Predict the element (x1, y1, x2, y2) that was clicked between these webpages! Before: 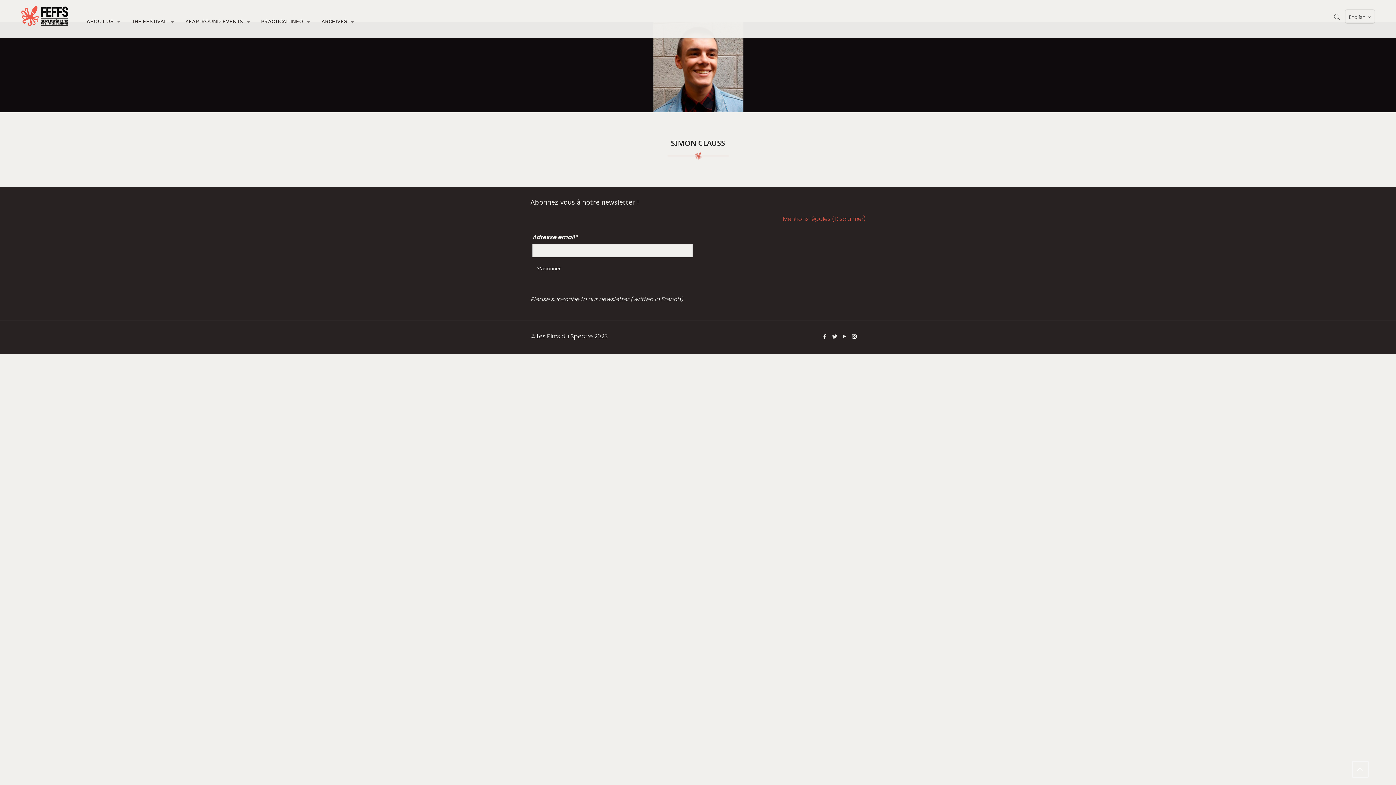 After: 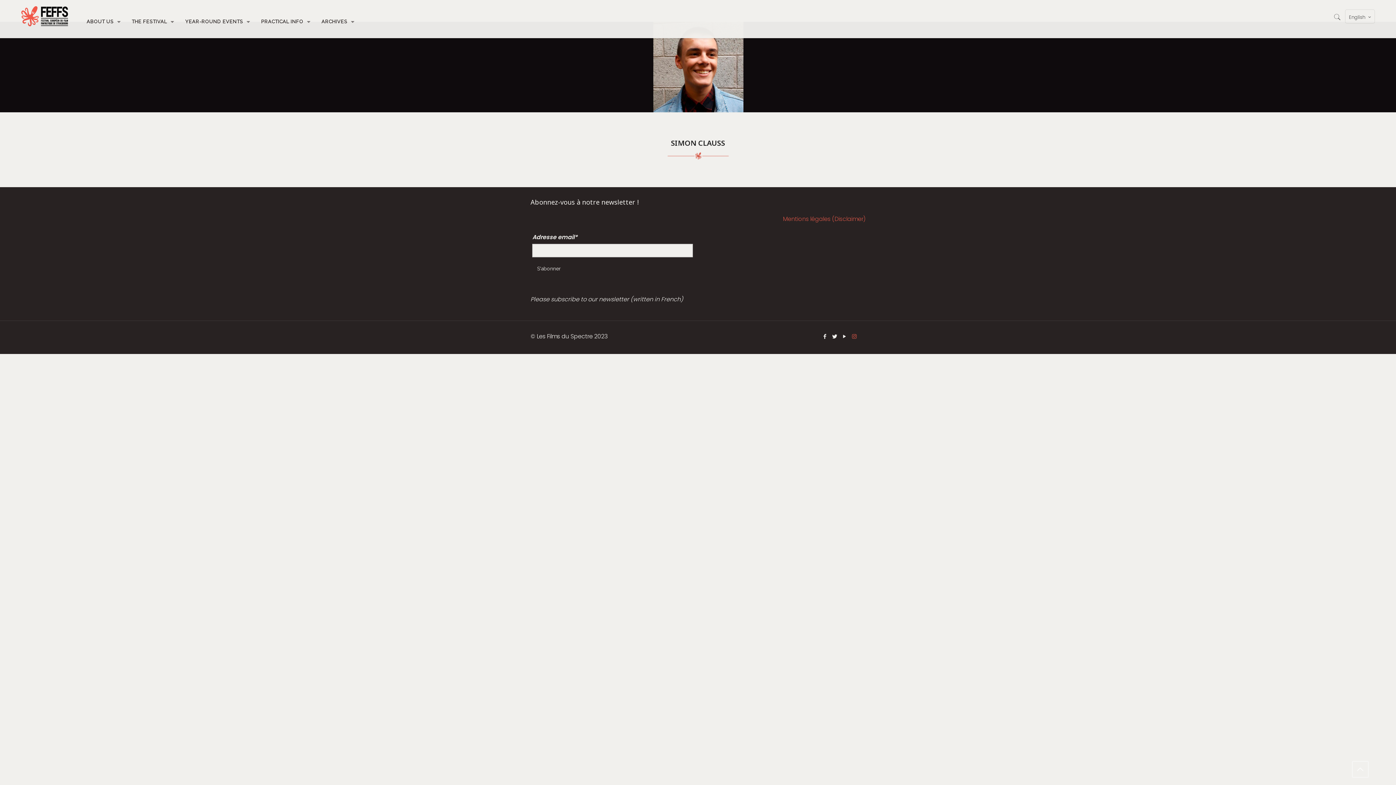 Action: bbox: (850, 332, 858, 340)